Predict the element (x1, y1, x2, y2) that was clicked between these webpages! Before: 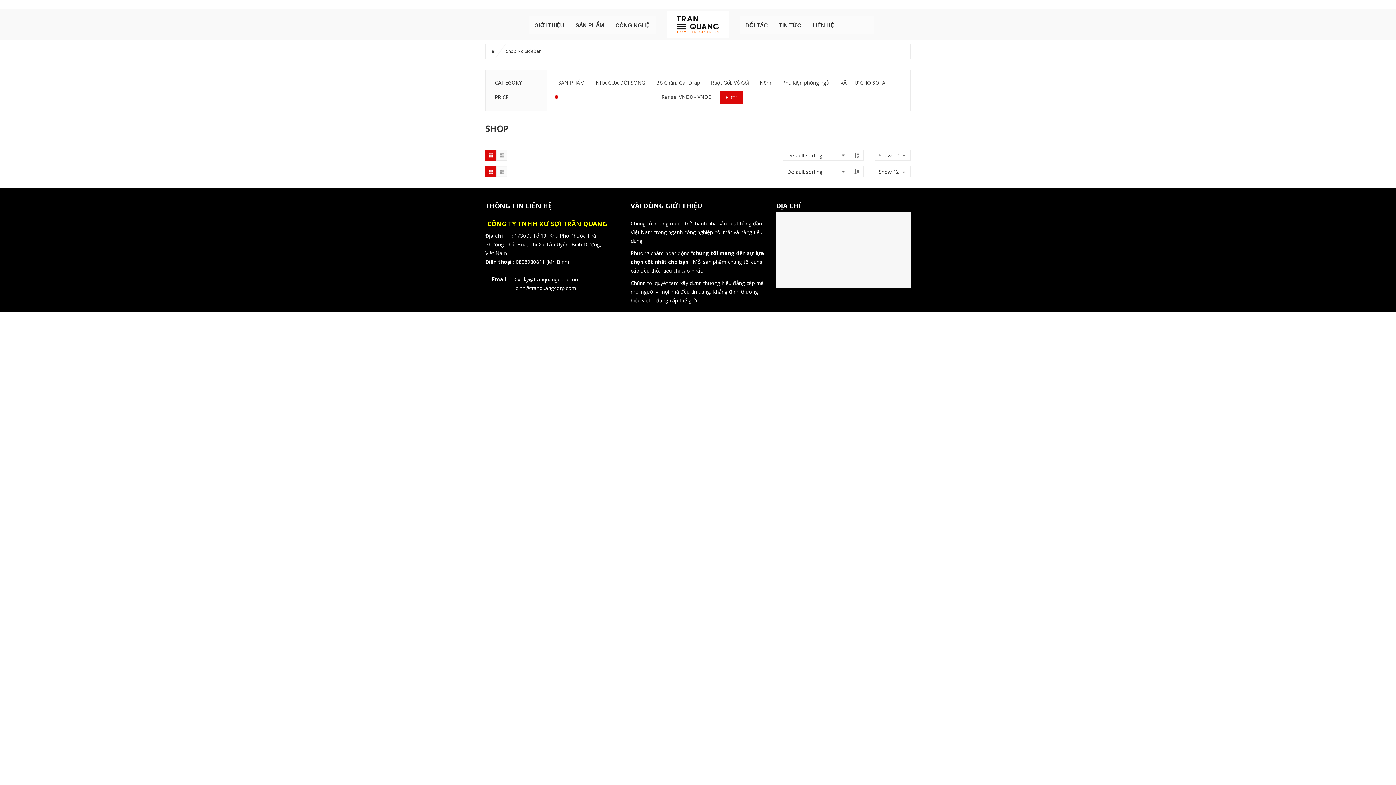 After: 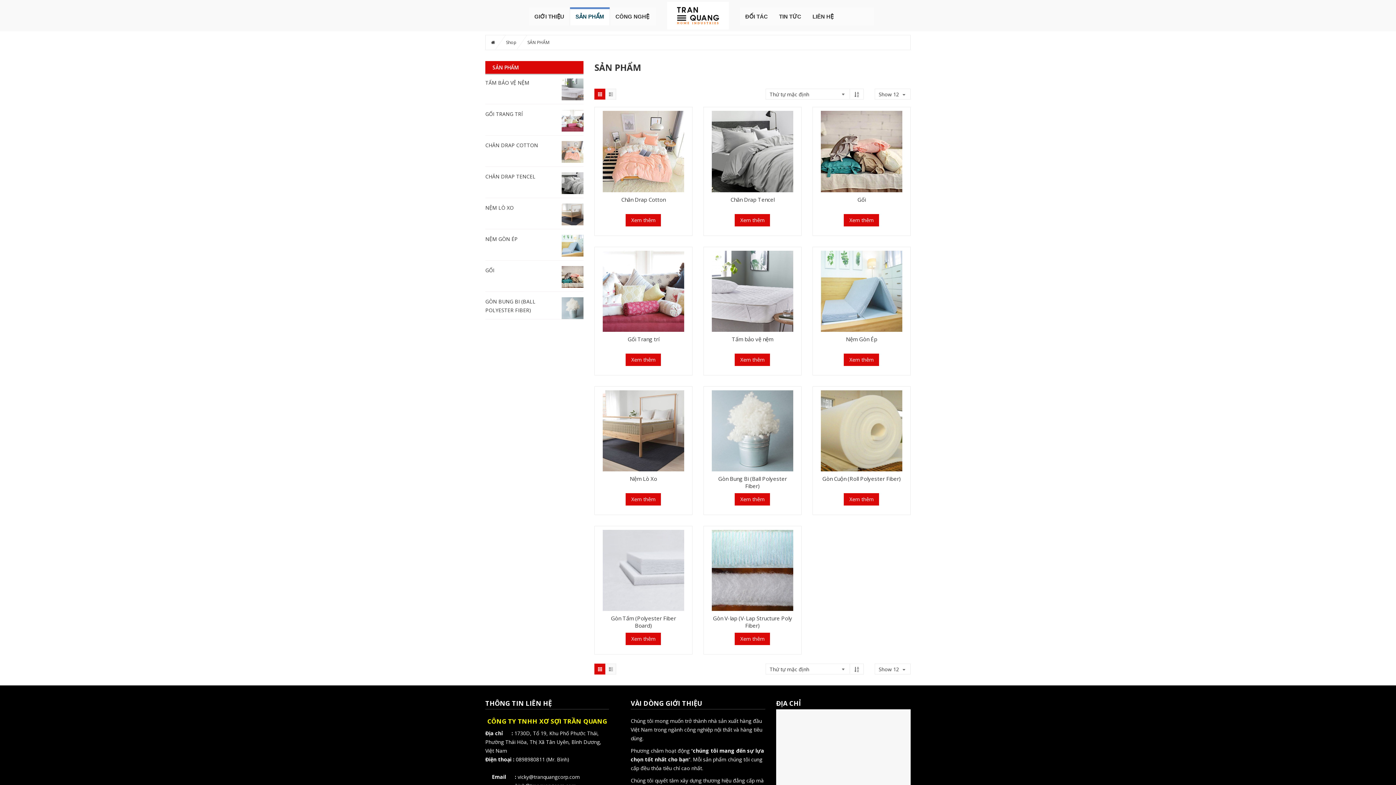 Action: bbox: (570, 16, 609, 34) label: SẢN PHẨM